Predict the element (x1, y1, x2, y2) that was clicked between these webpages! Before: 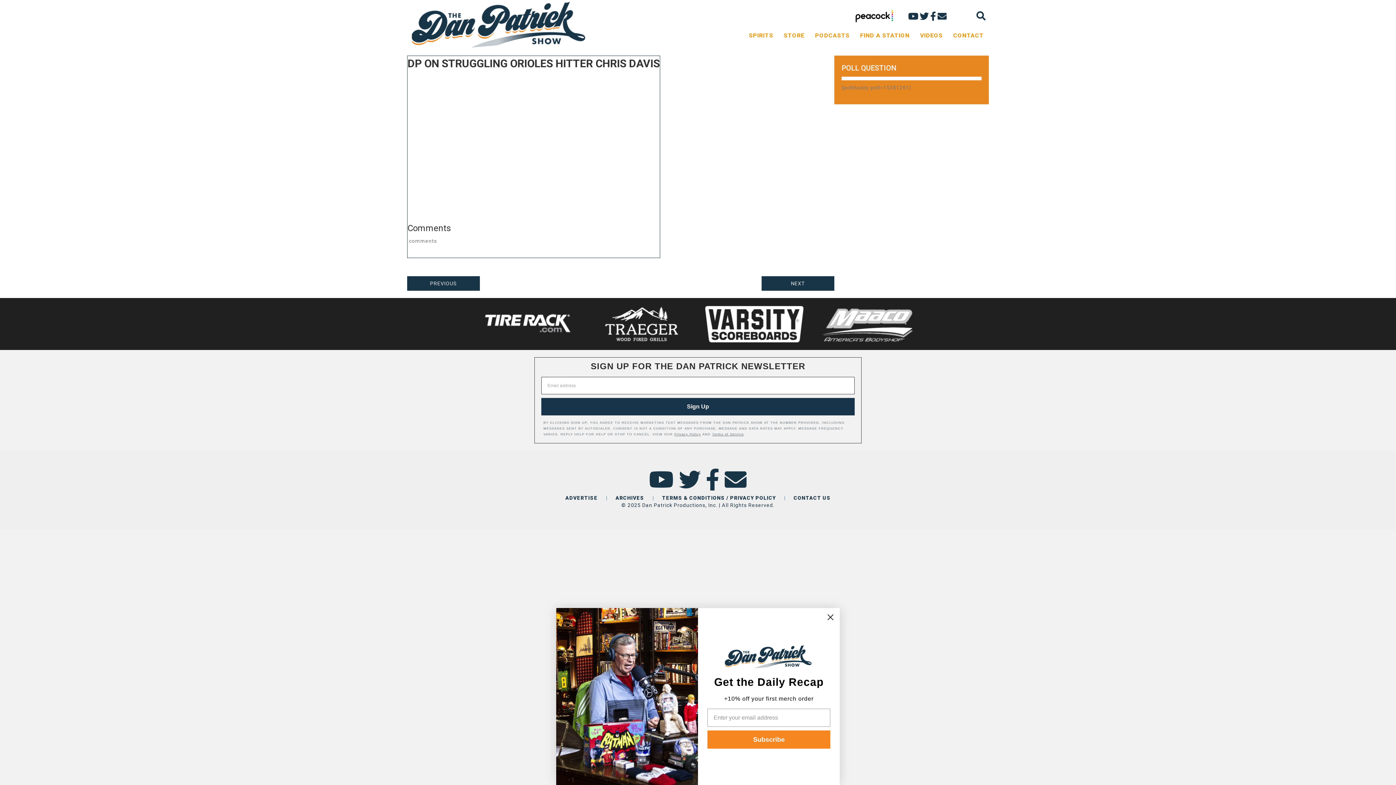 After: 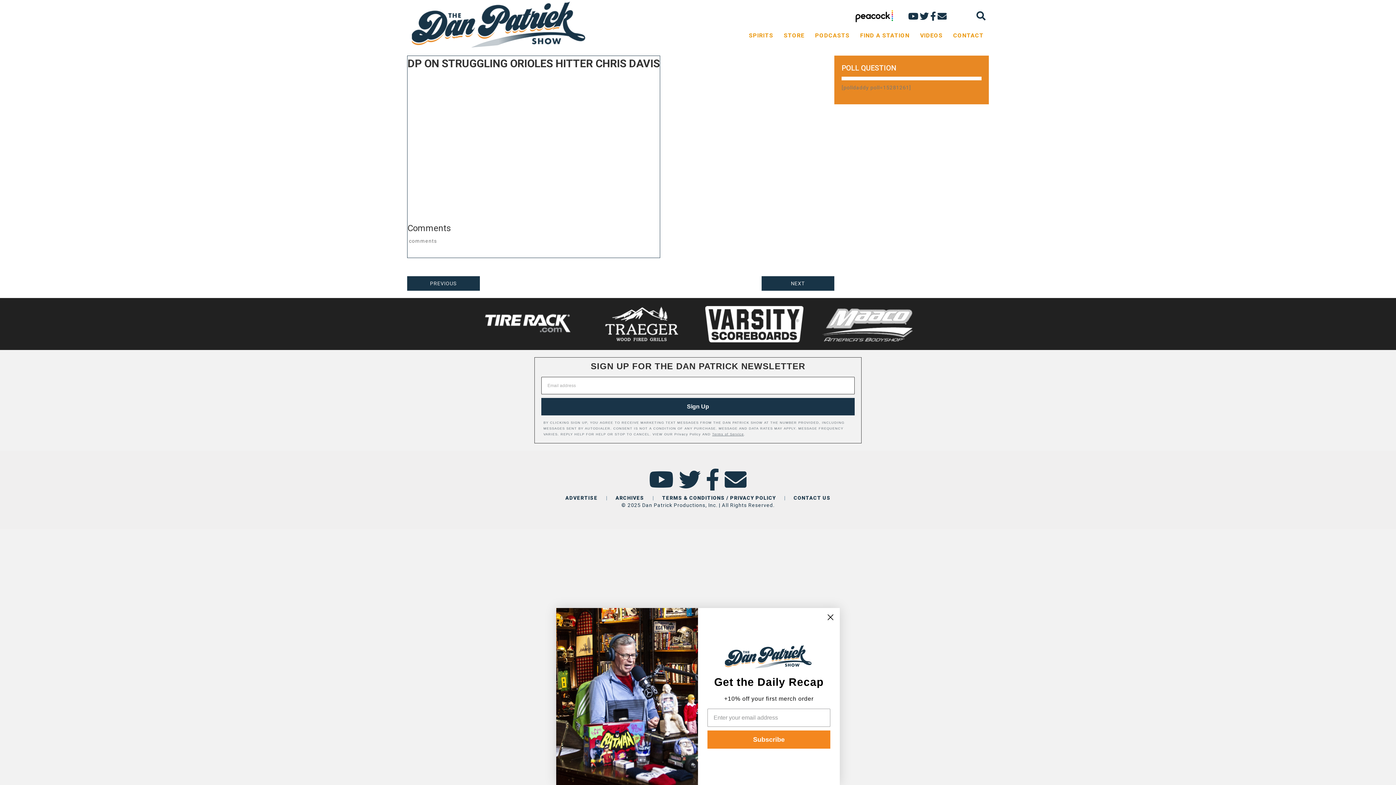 Action: bbox: (674, 432, 701, 436) label: Privacy Policy